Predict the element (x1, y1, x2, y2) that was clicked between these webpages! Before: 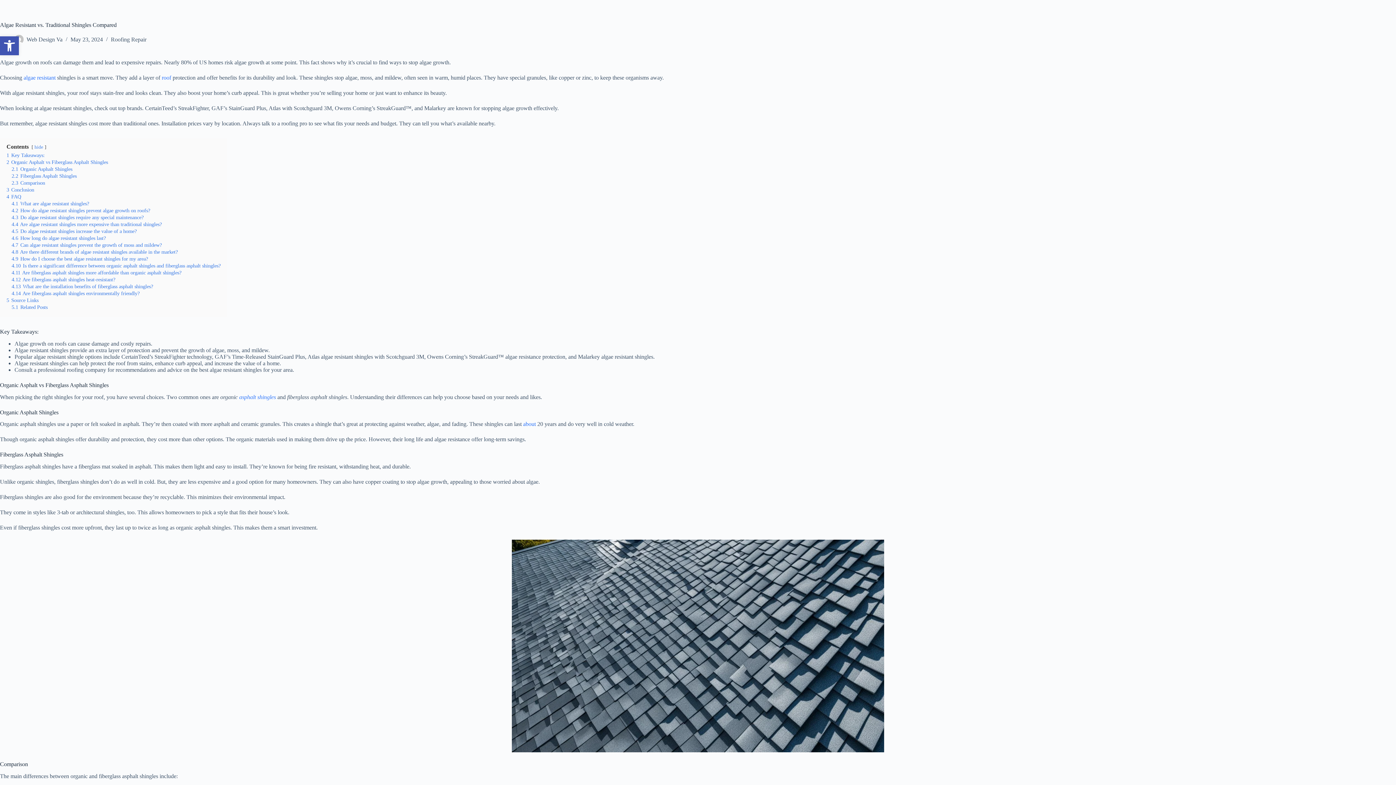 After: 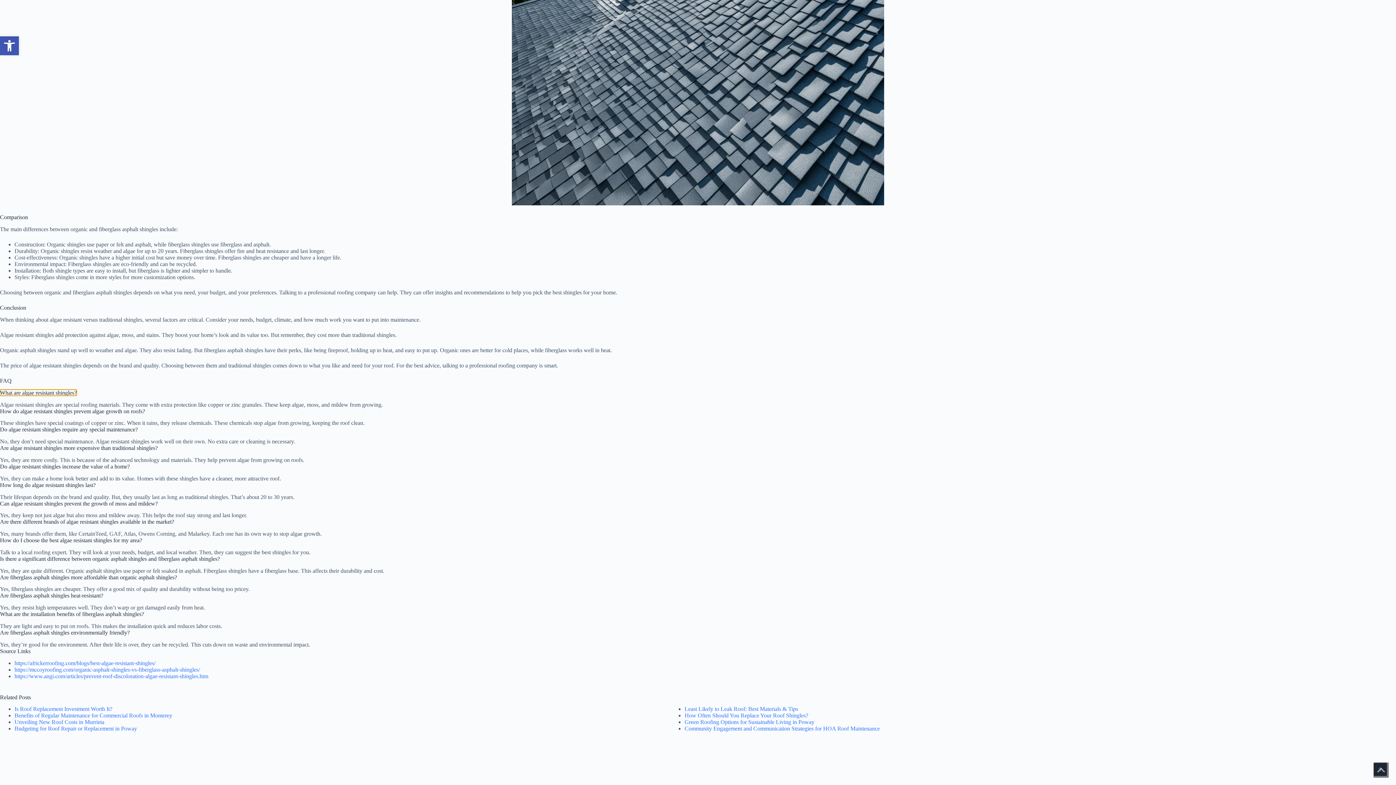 Action: label: 4.1 What are algae resistant shingles? bbox: (11, 200, 89, 206)